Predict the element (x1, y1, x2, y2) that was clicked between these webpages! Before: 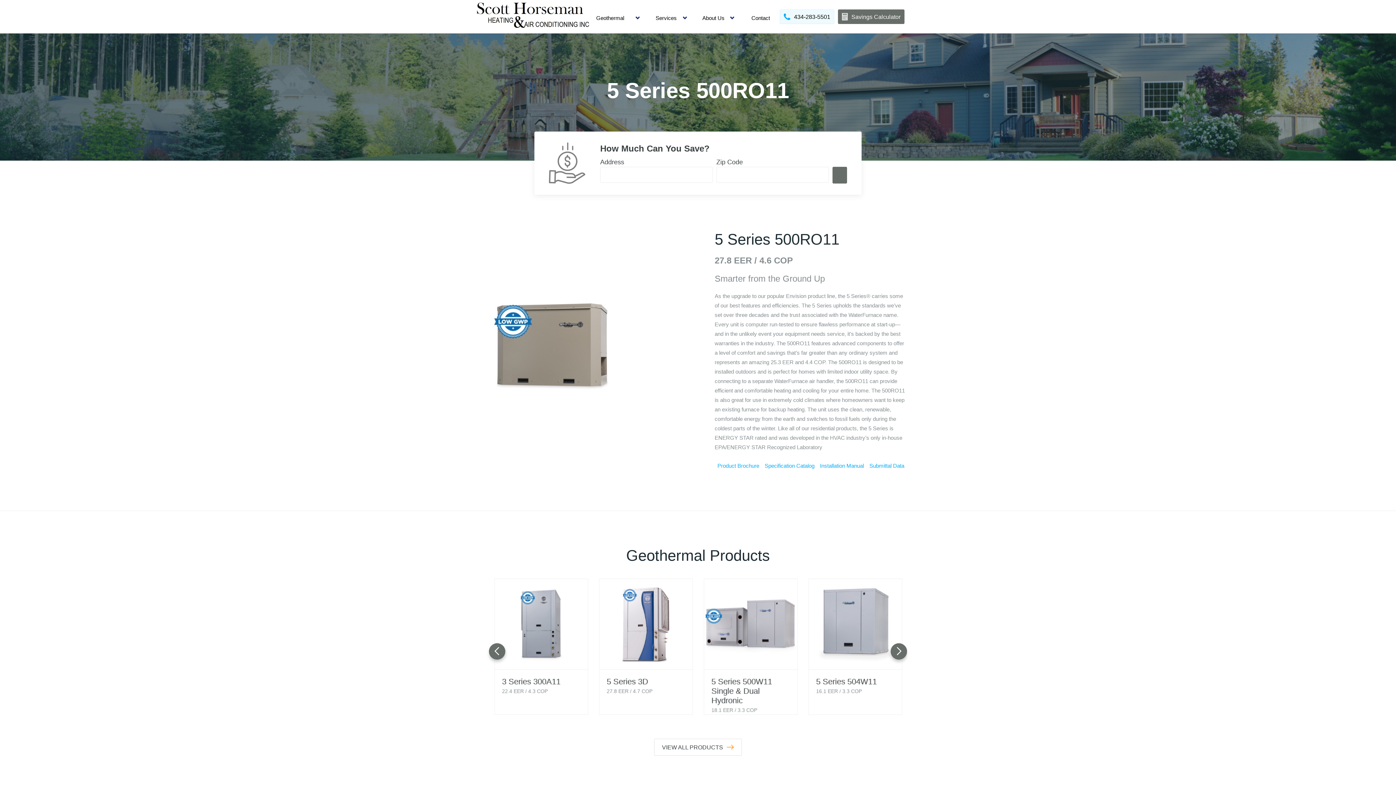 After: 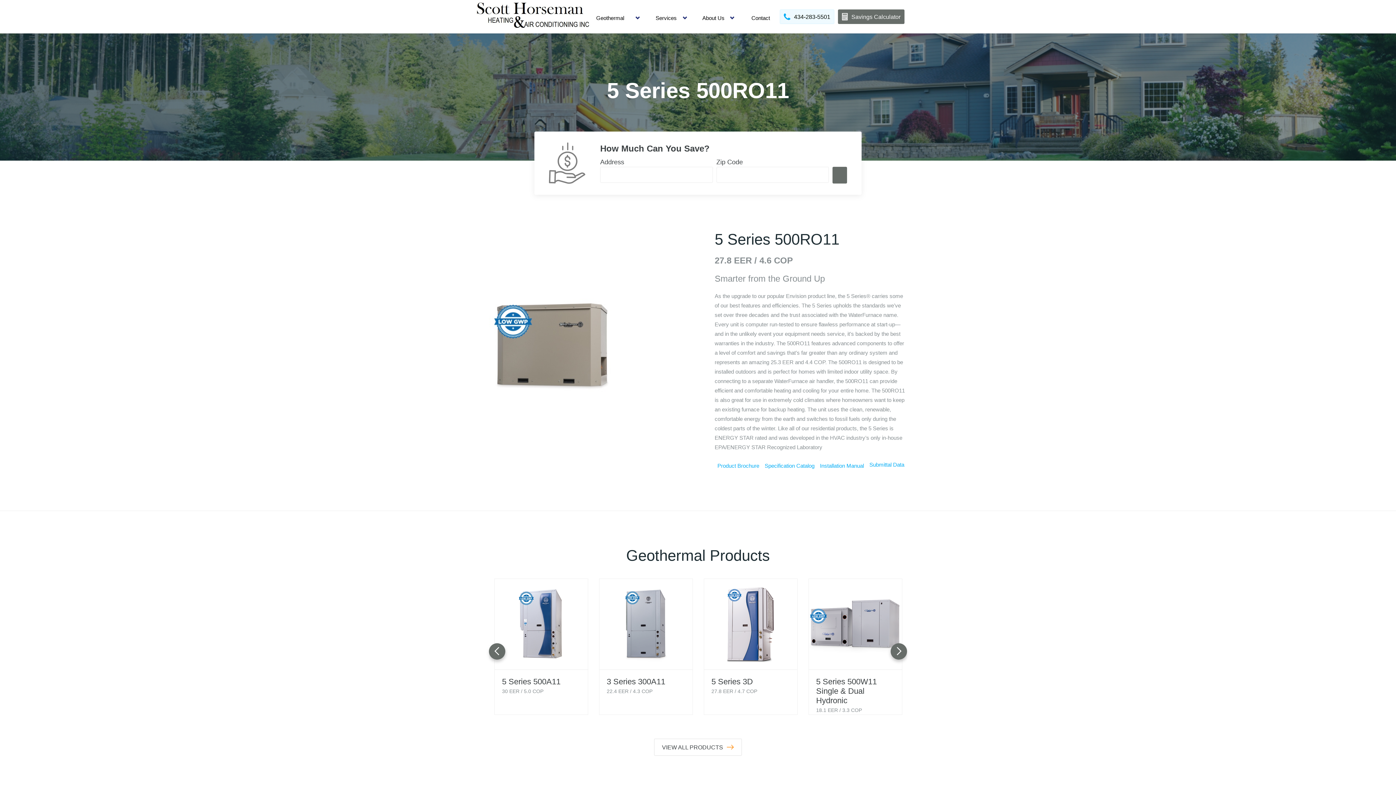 Action: label: Submittal Data bbox: (869, 462, 904, 469)